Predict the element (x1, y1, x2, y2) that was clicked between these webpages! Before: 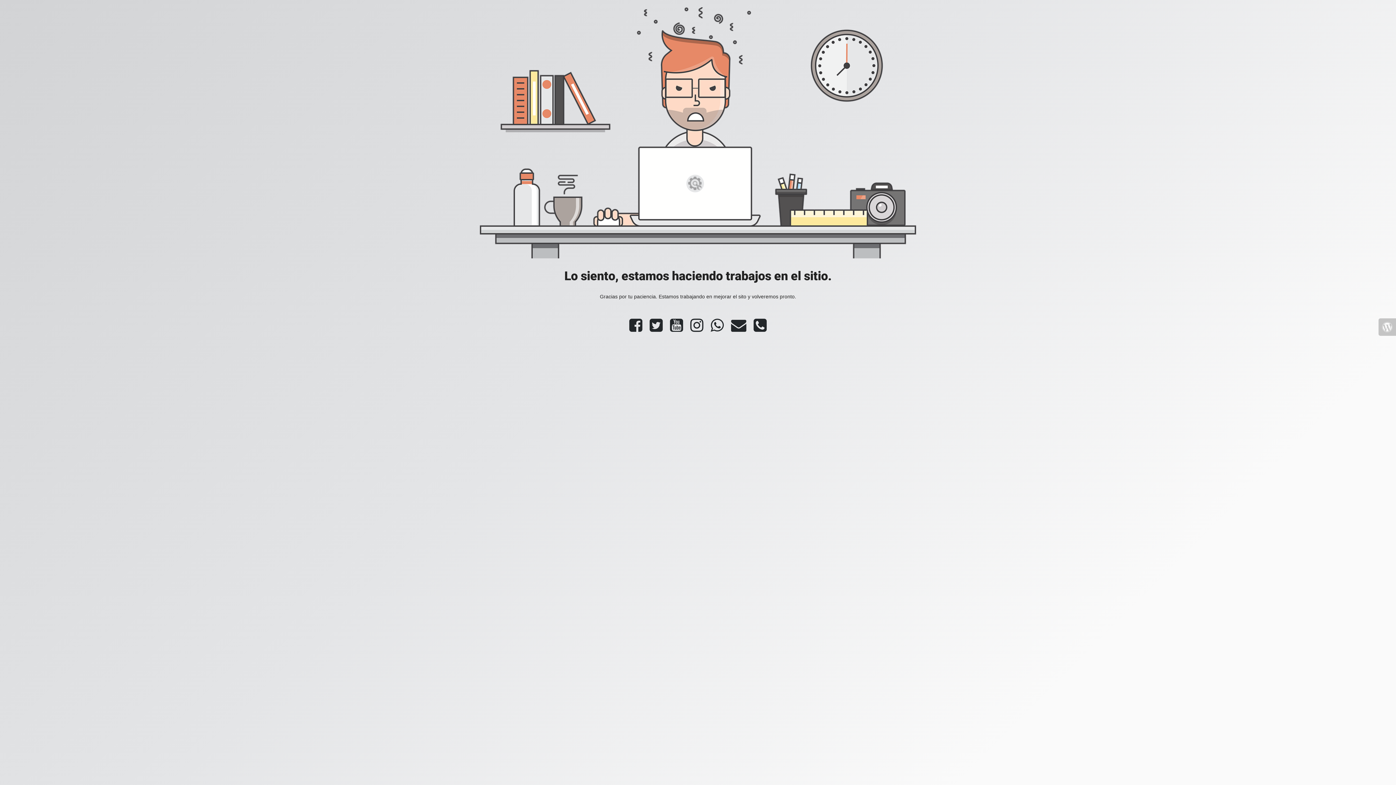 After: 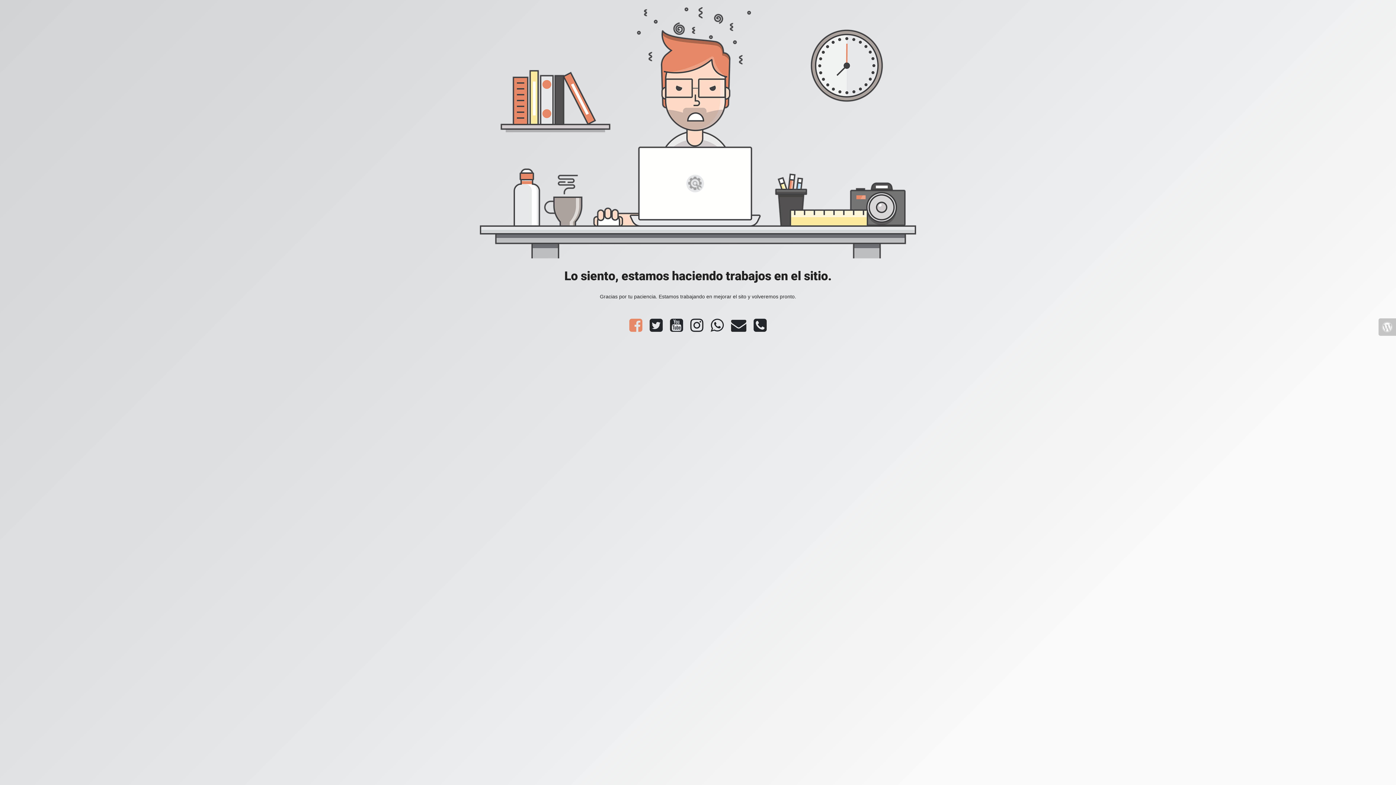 Action: bbox: (625, 326, 646, 332)